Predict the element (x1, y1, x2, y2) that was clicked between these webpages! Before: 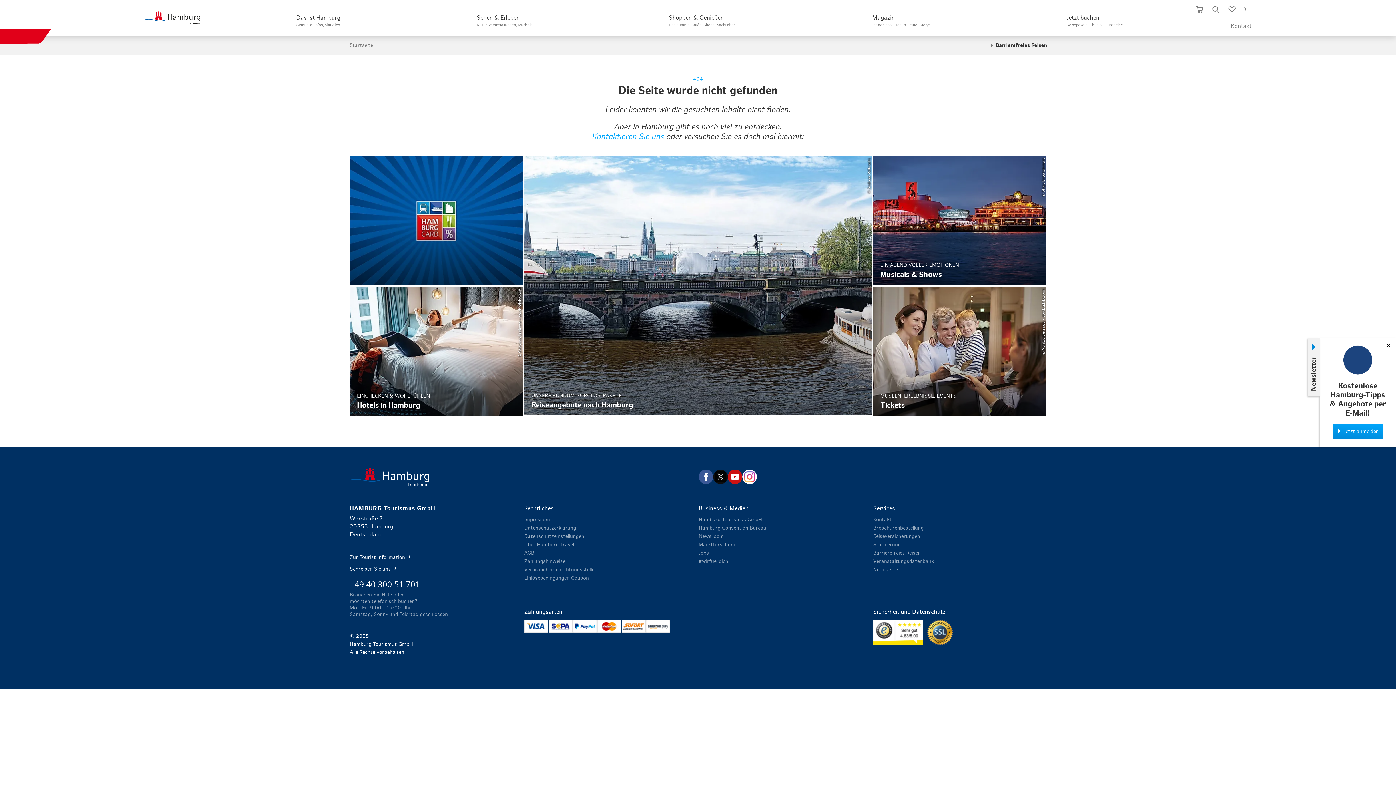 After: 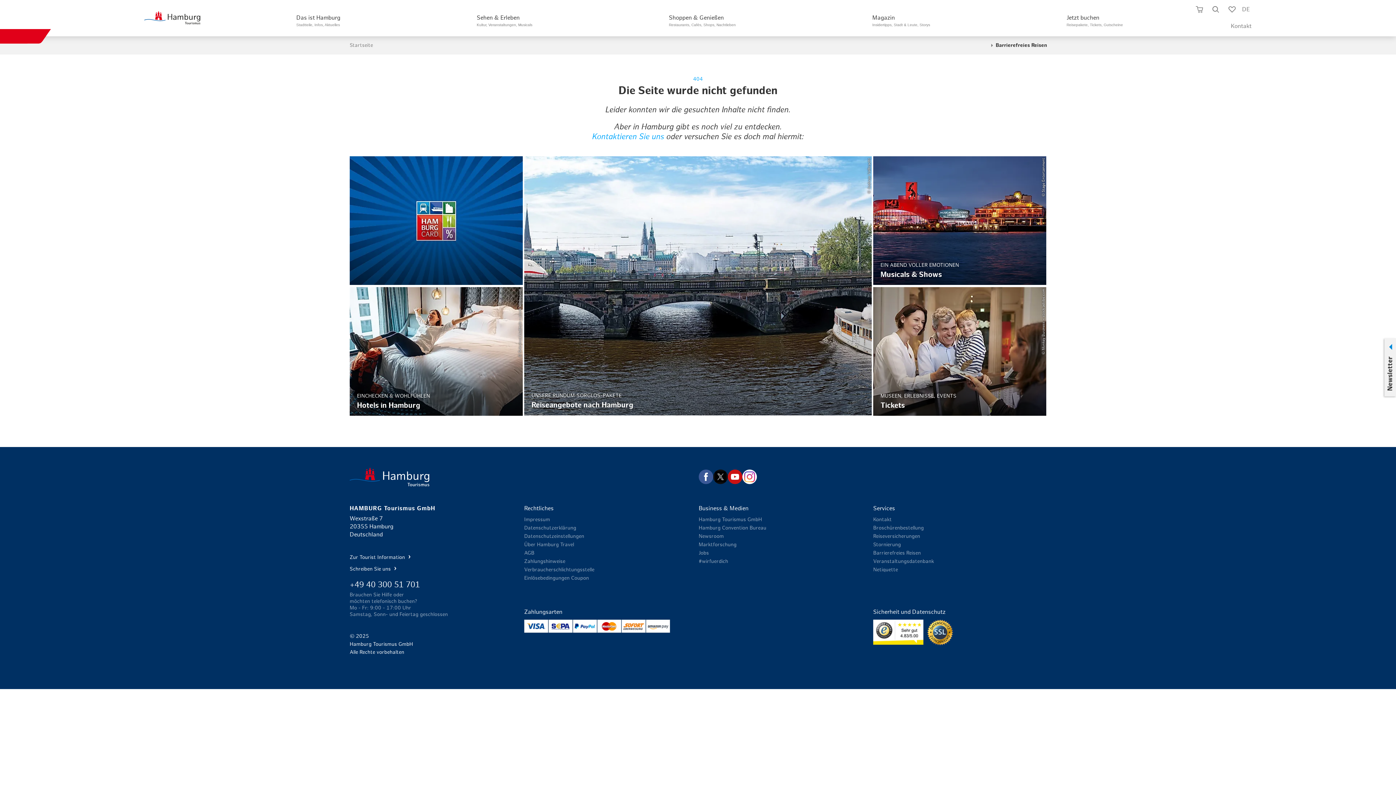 Action: bbox: (1383, 340, 1394, 351)